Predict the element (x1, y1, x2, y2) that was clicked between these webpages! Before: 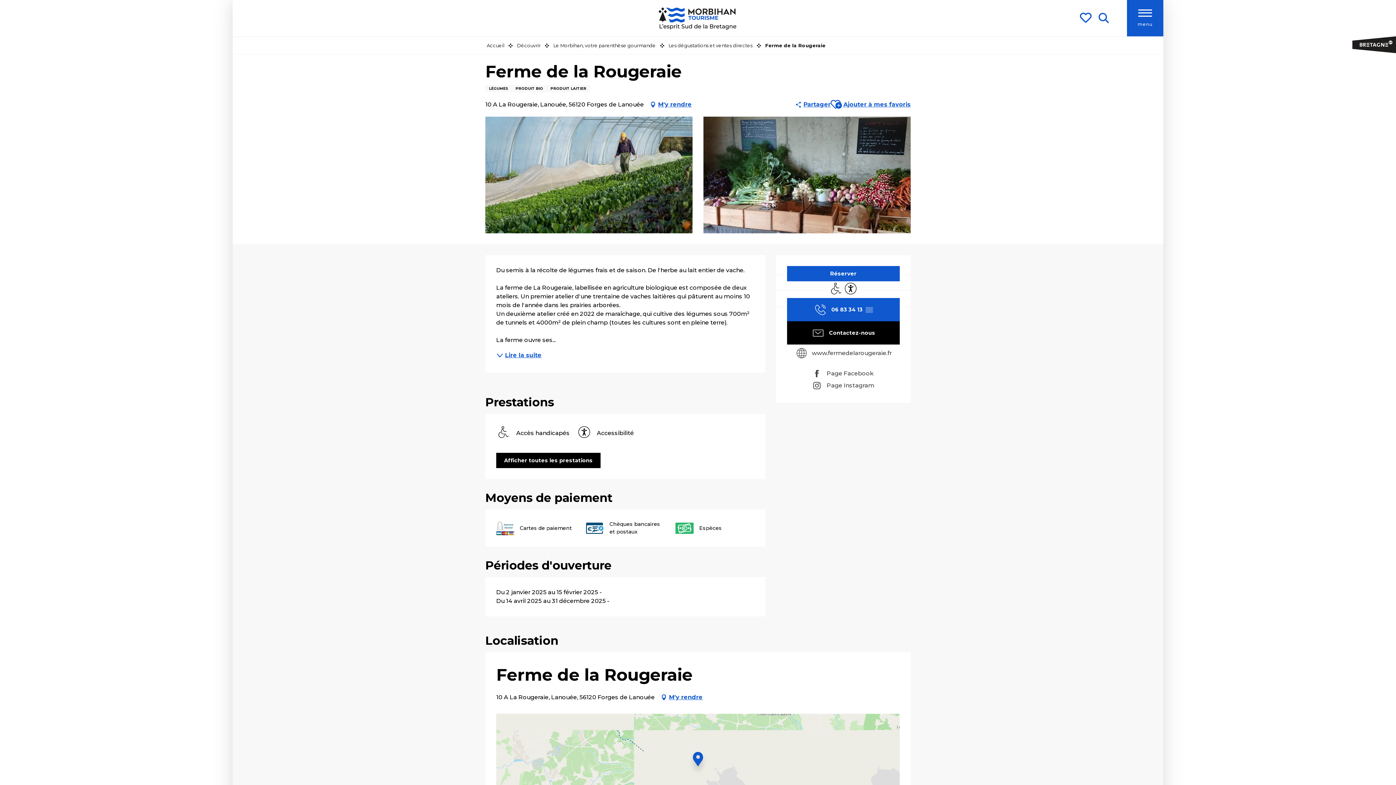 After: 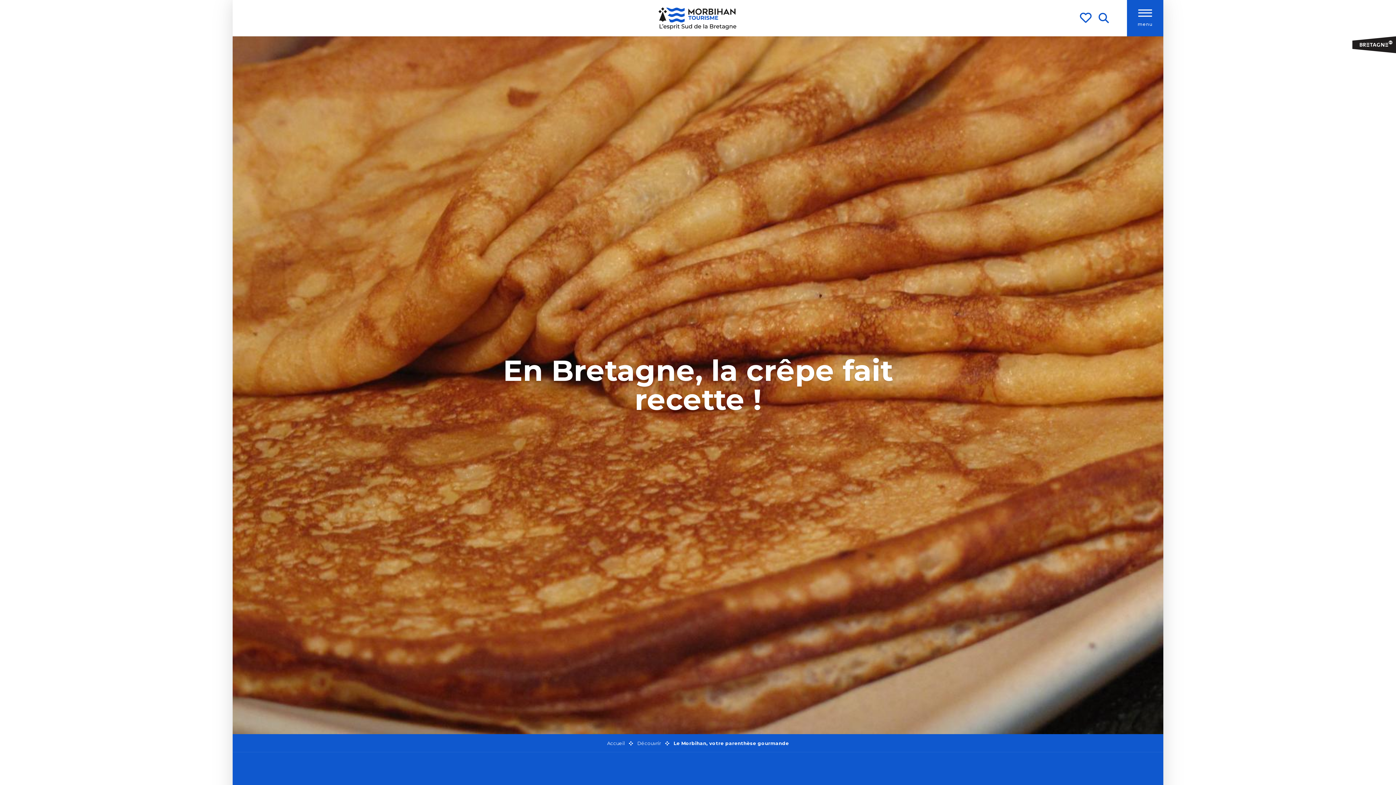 Action: label: Le Morbihan, votre parenthèse gourmande bbox: (553, 42, 656, 48)